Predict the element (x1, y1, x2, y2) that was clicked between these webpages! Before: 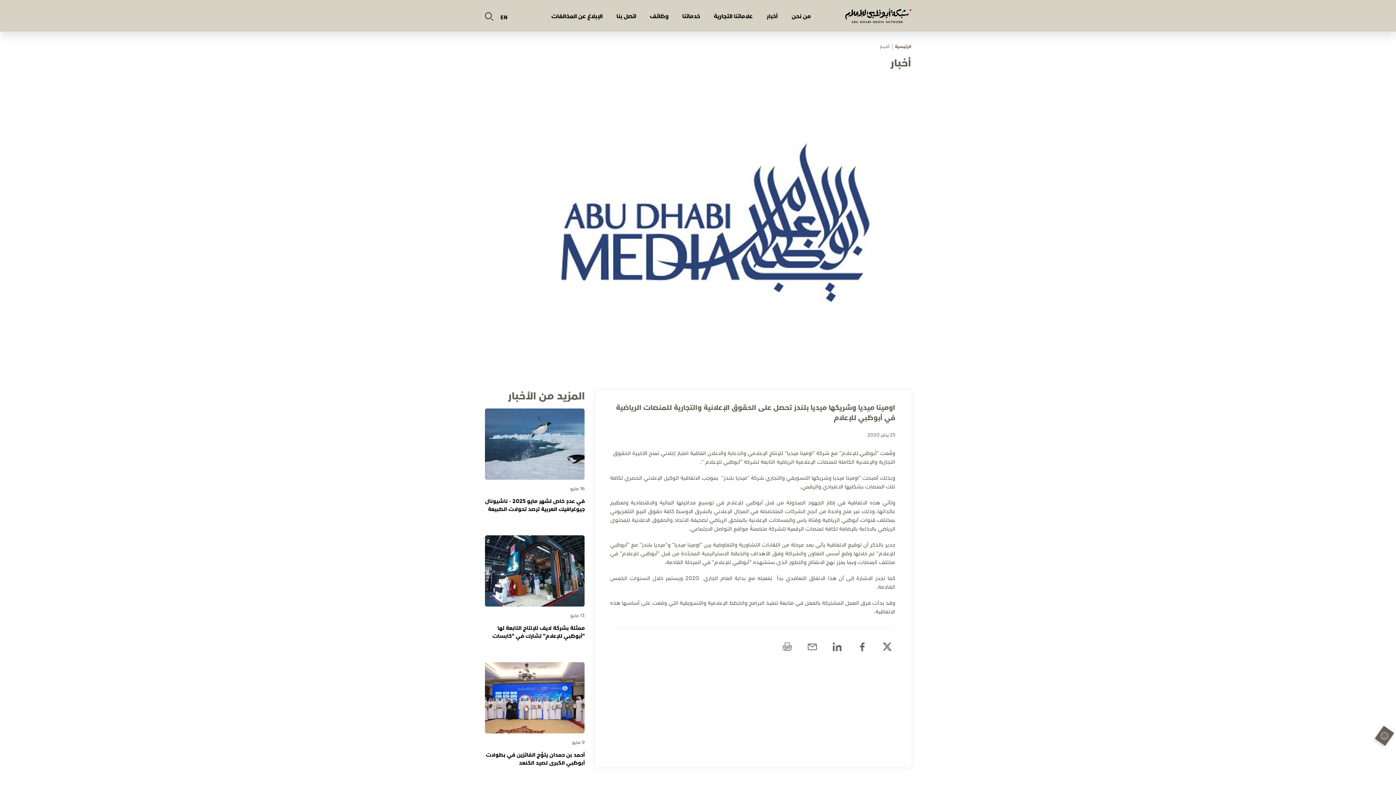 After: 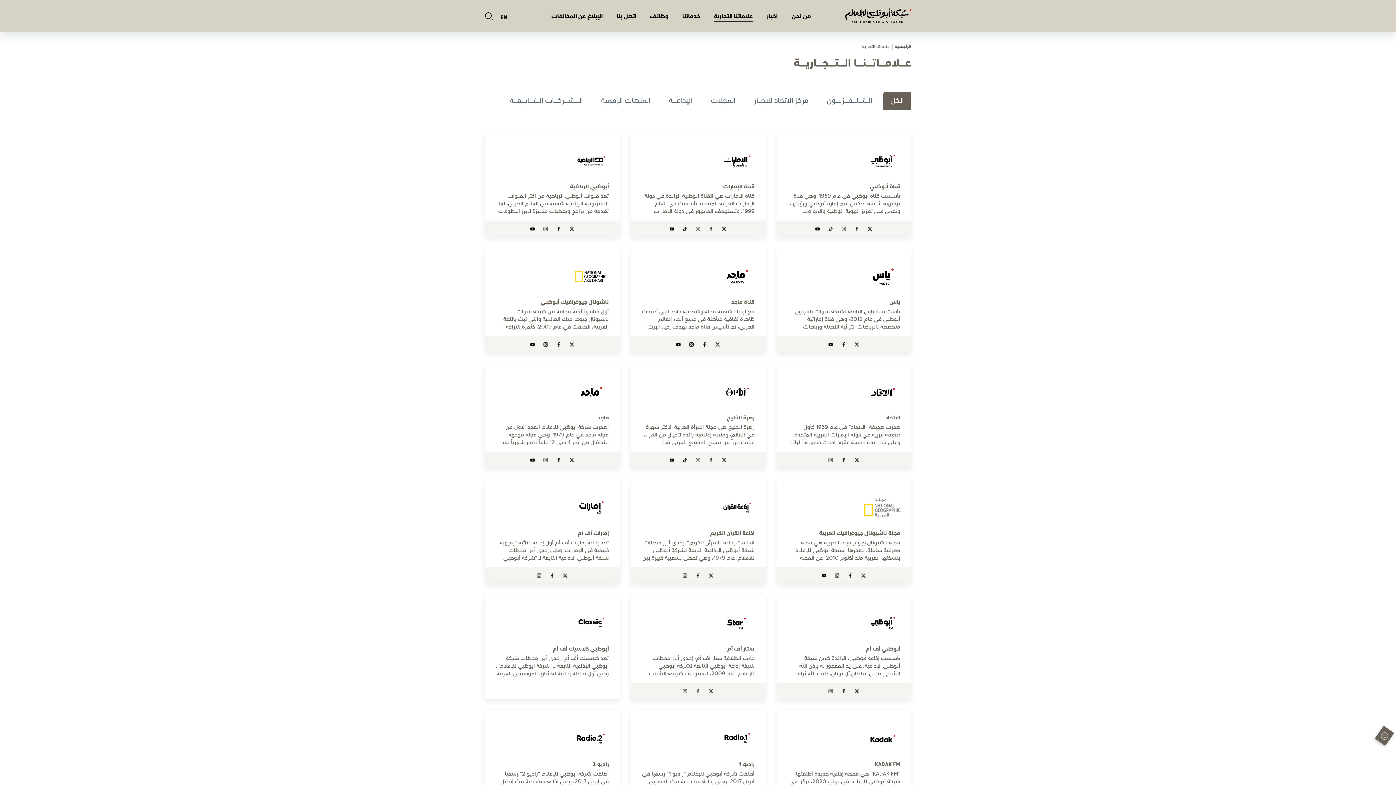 Action: label: علاماتنا التجارية bbox: (714, 12, 752, 22)